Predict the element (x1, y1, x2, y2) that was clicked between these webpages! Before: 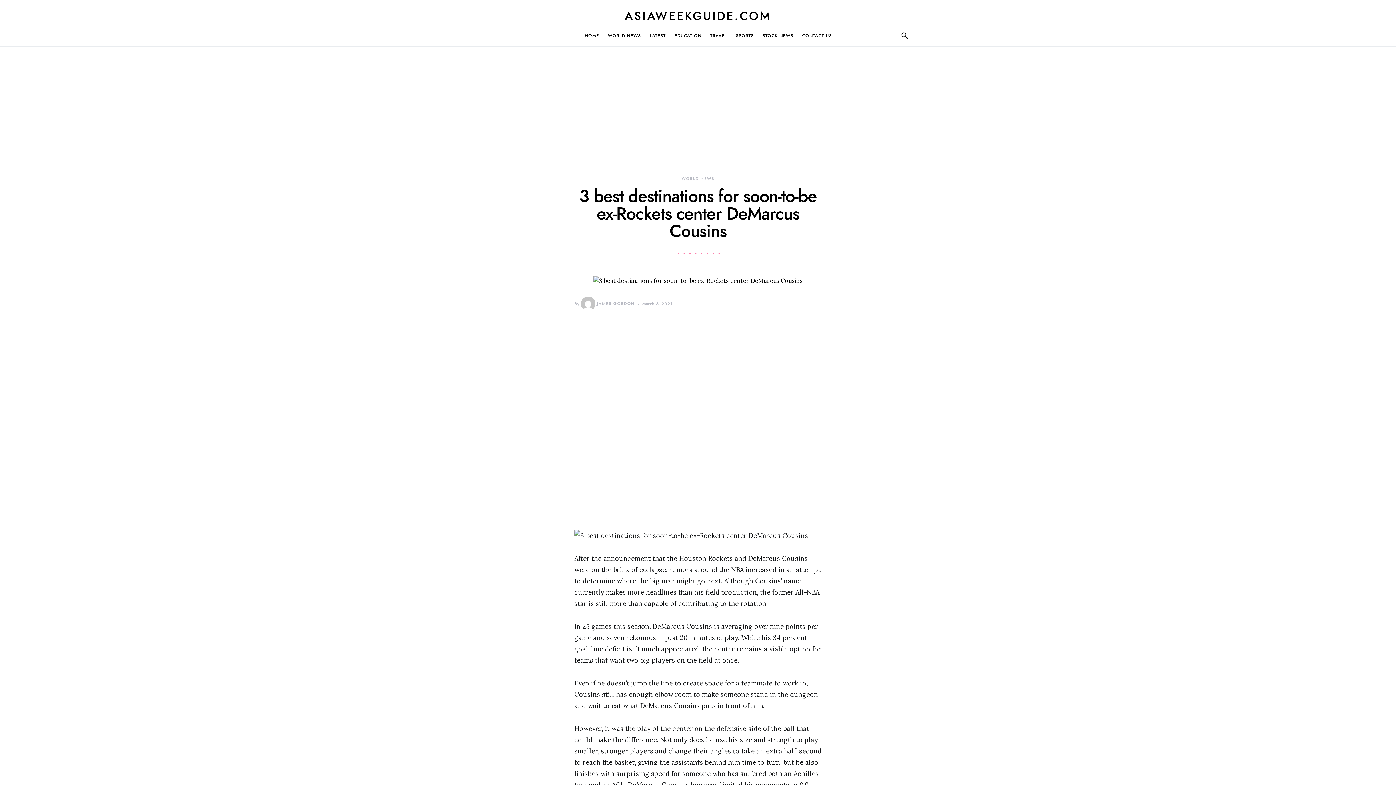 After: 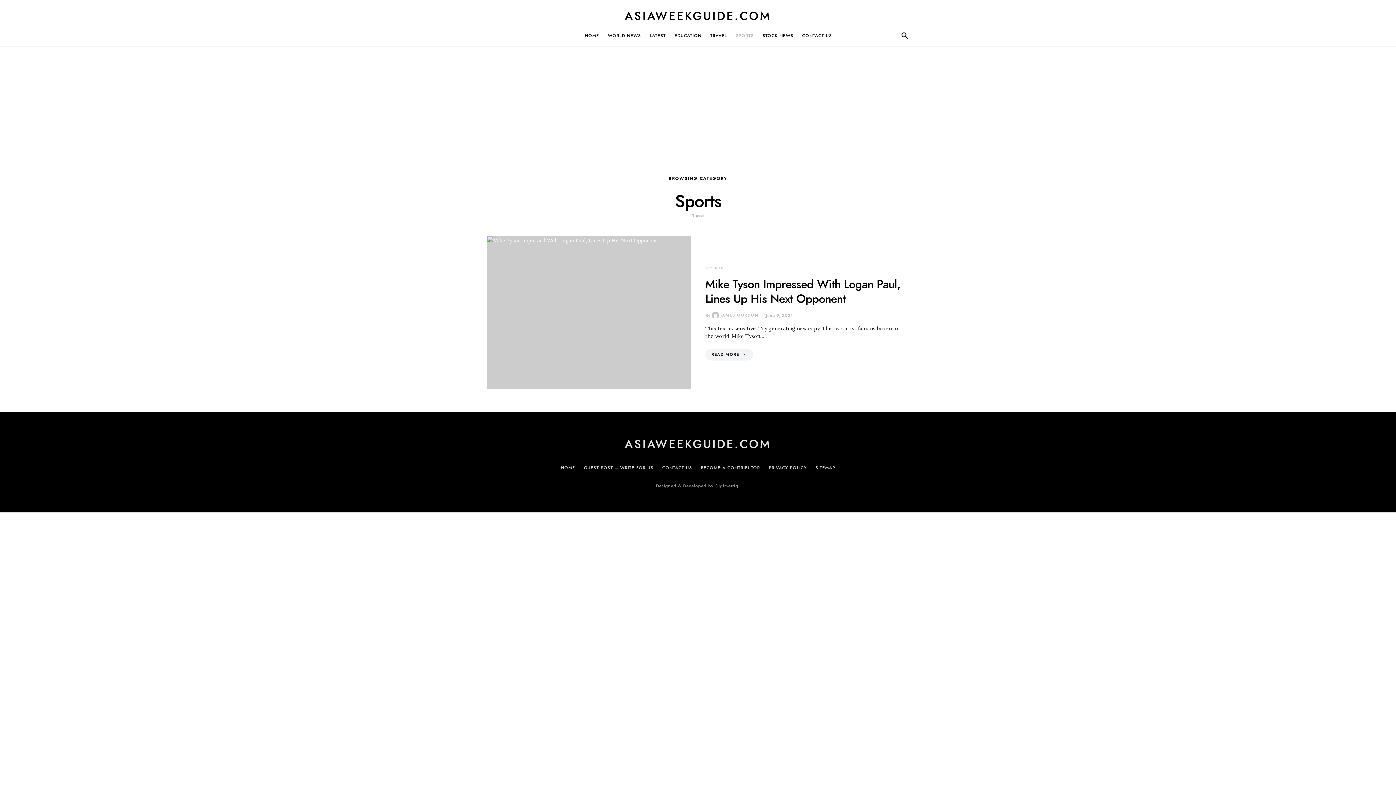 Action: label: SPORTS bbox: (731, 24, 758, 46)